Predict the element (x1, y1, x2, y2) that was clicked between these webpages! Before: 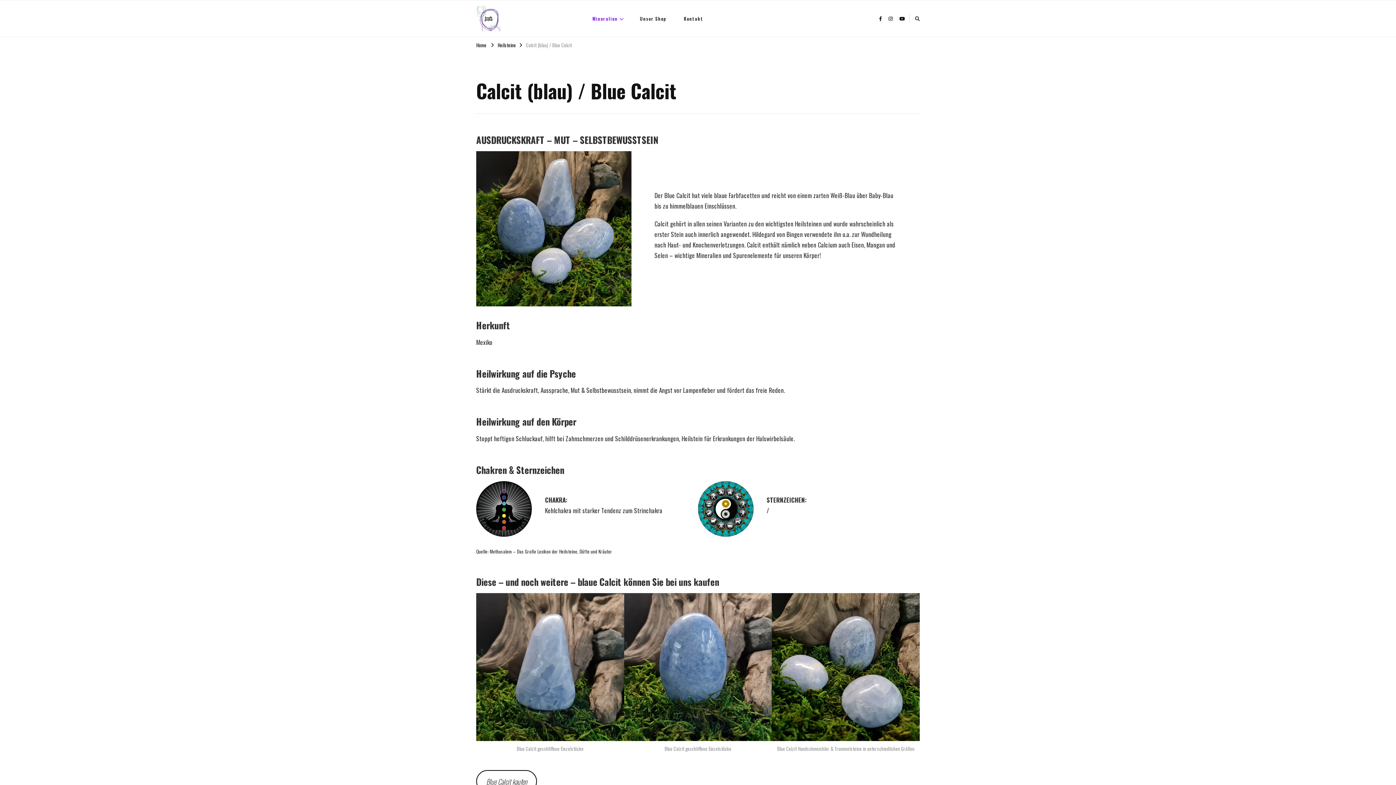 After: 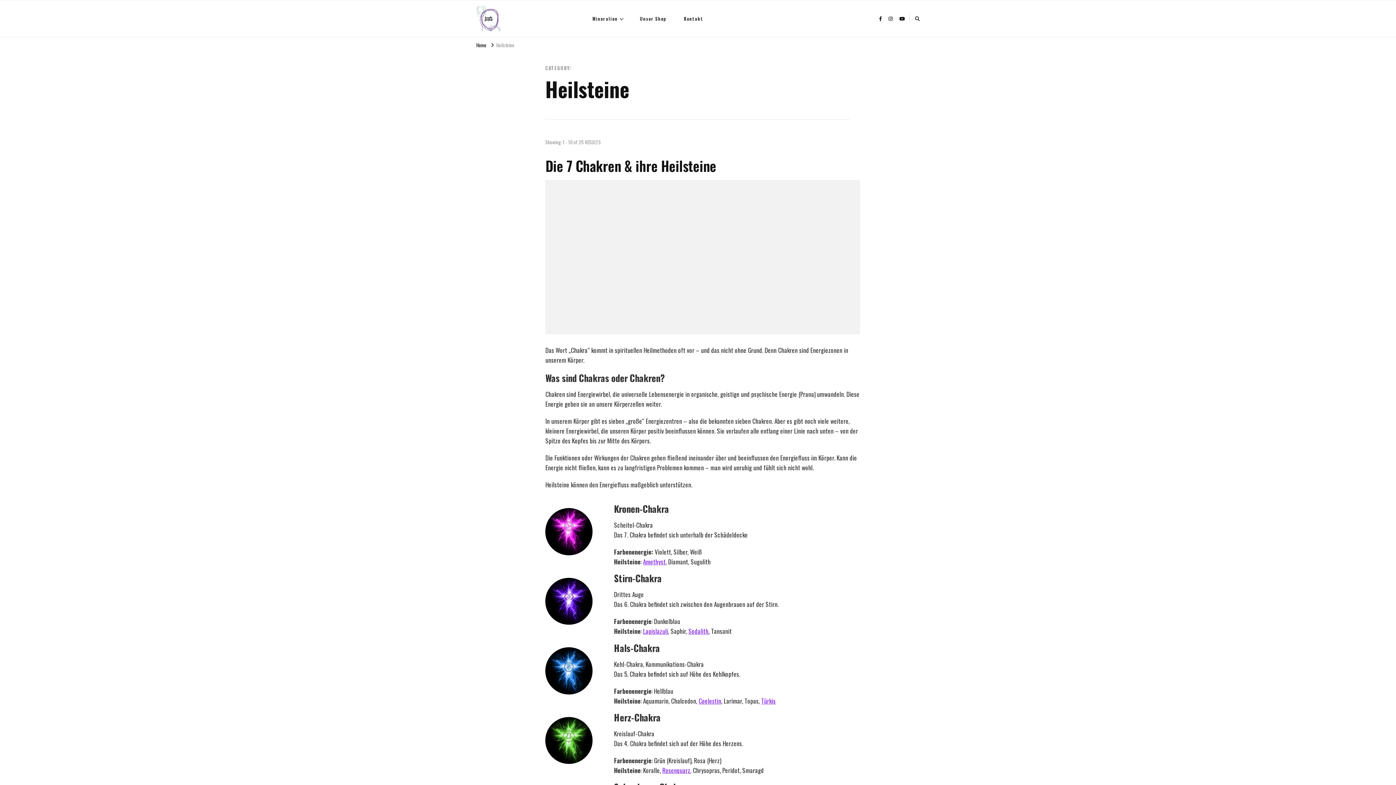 Action: bbox: (497, 41, 516, 48) label: Heilsteine